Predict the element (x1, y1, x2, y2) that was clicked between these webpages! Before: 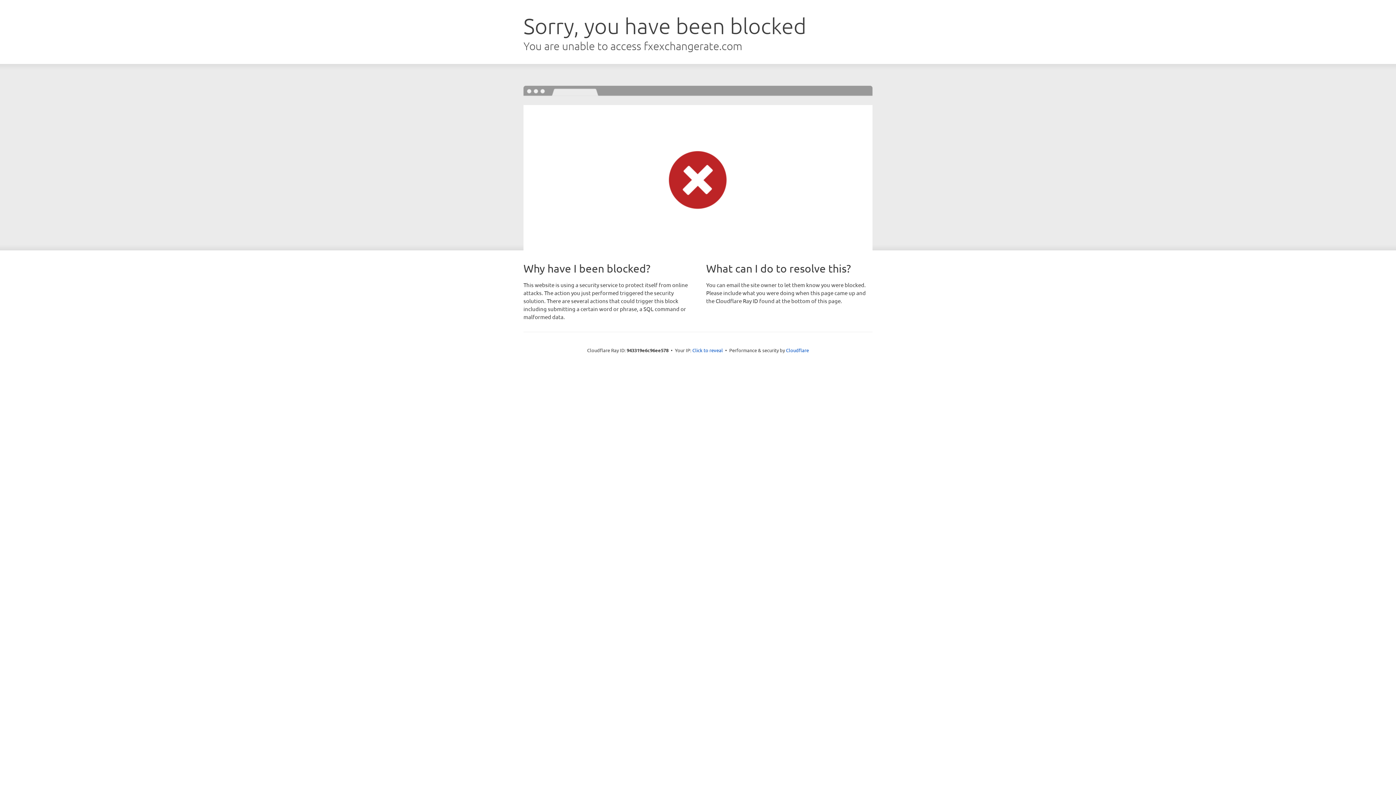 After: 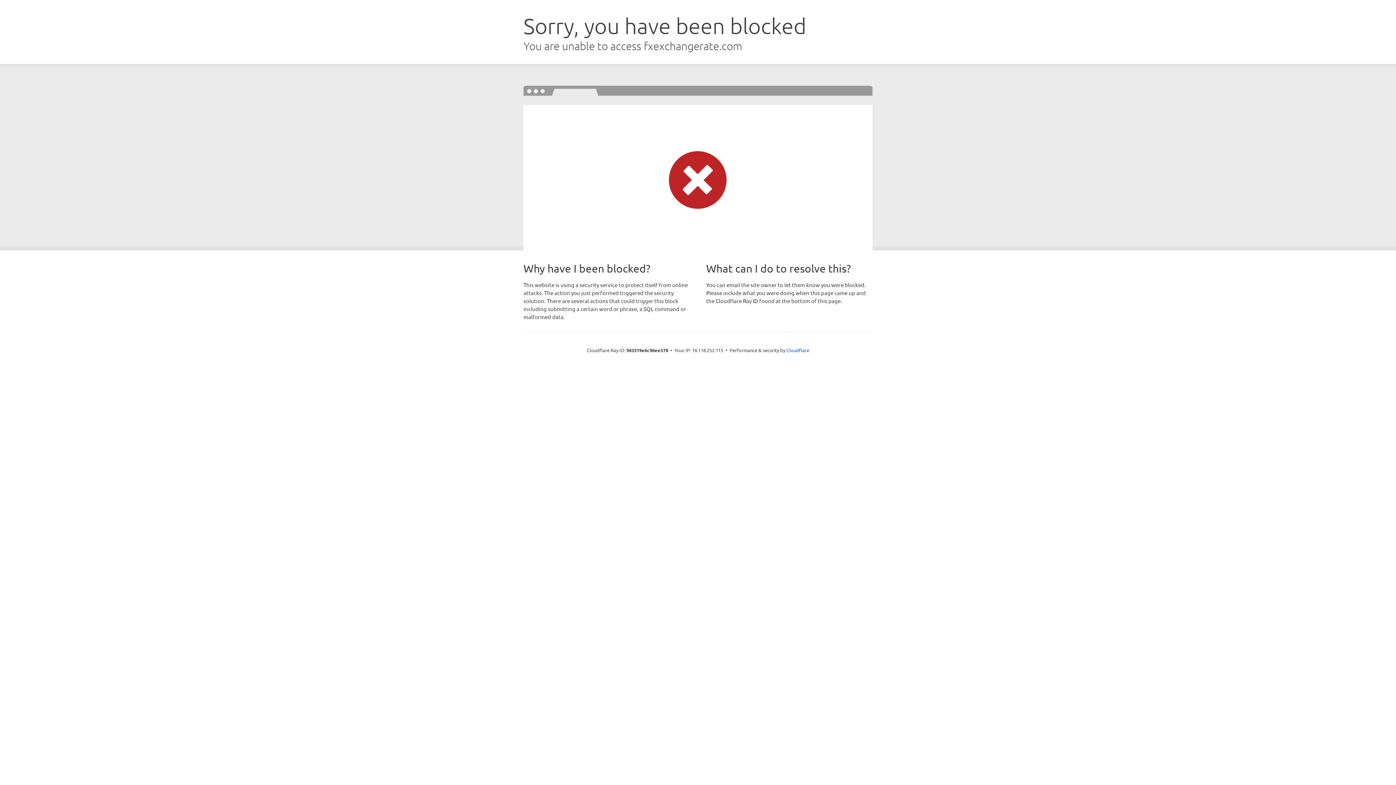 Action: bbox: (692, 346, 723, 353) label: Click to reveal